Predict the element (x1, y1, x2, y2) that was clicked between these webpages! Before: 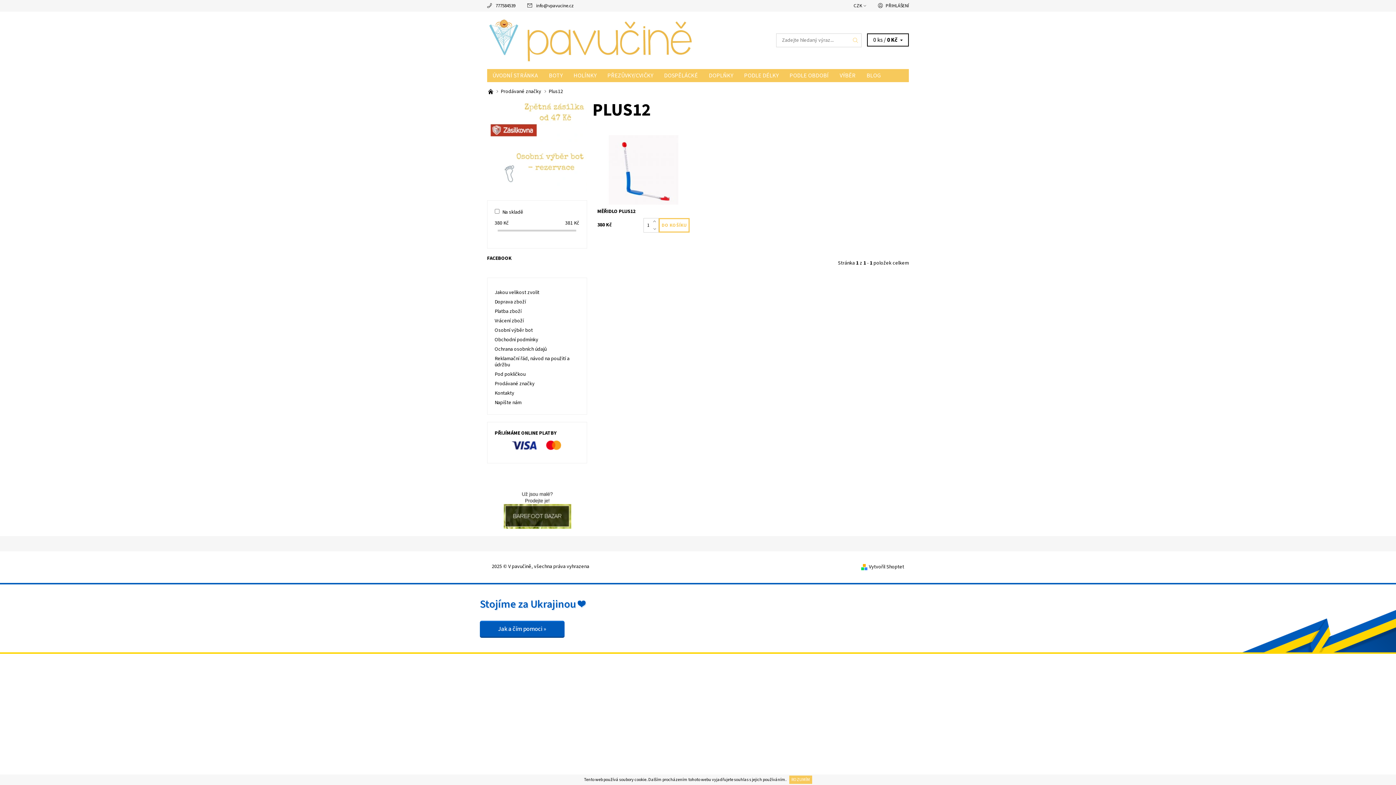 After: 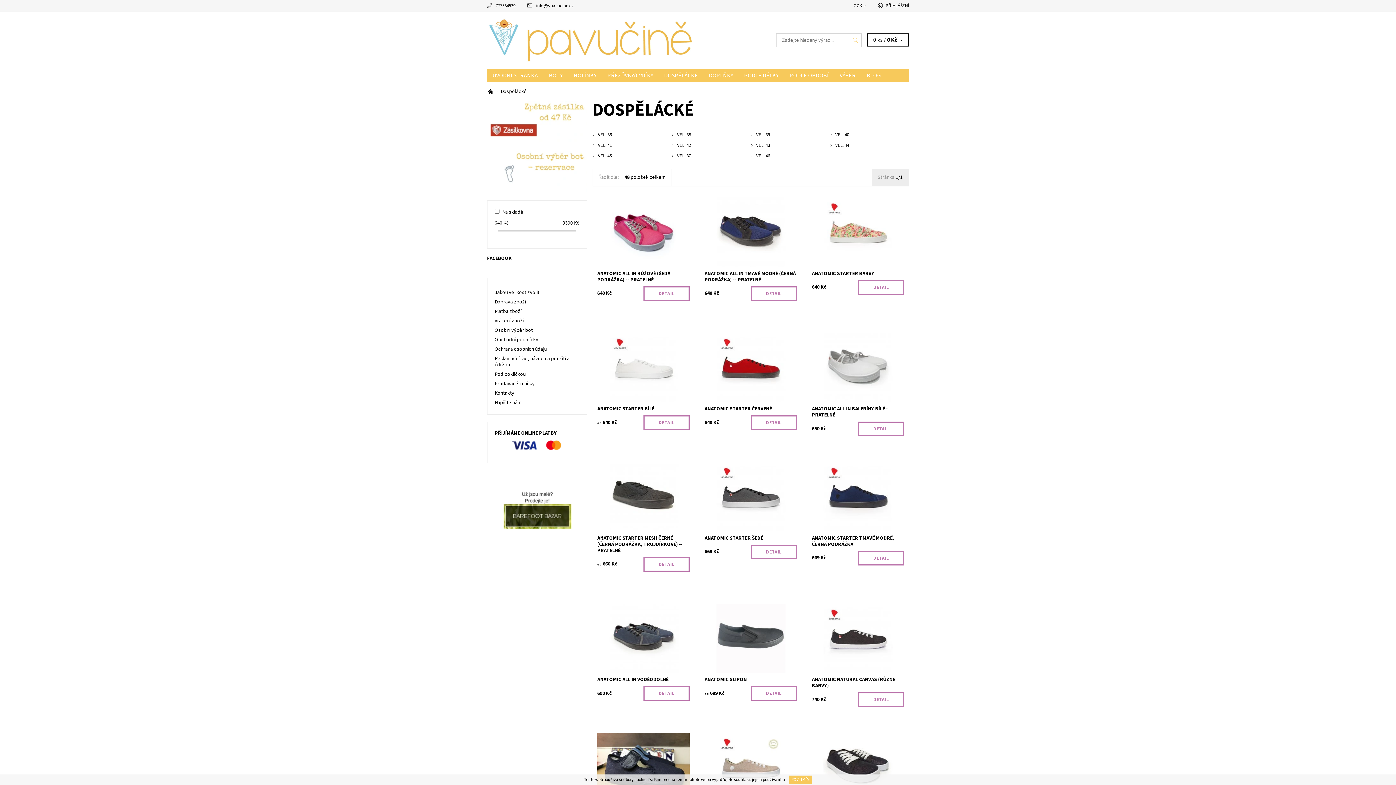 Action: label: DOSPĚLÁCKÉ bbox: (658, 69, 703, 82)